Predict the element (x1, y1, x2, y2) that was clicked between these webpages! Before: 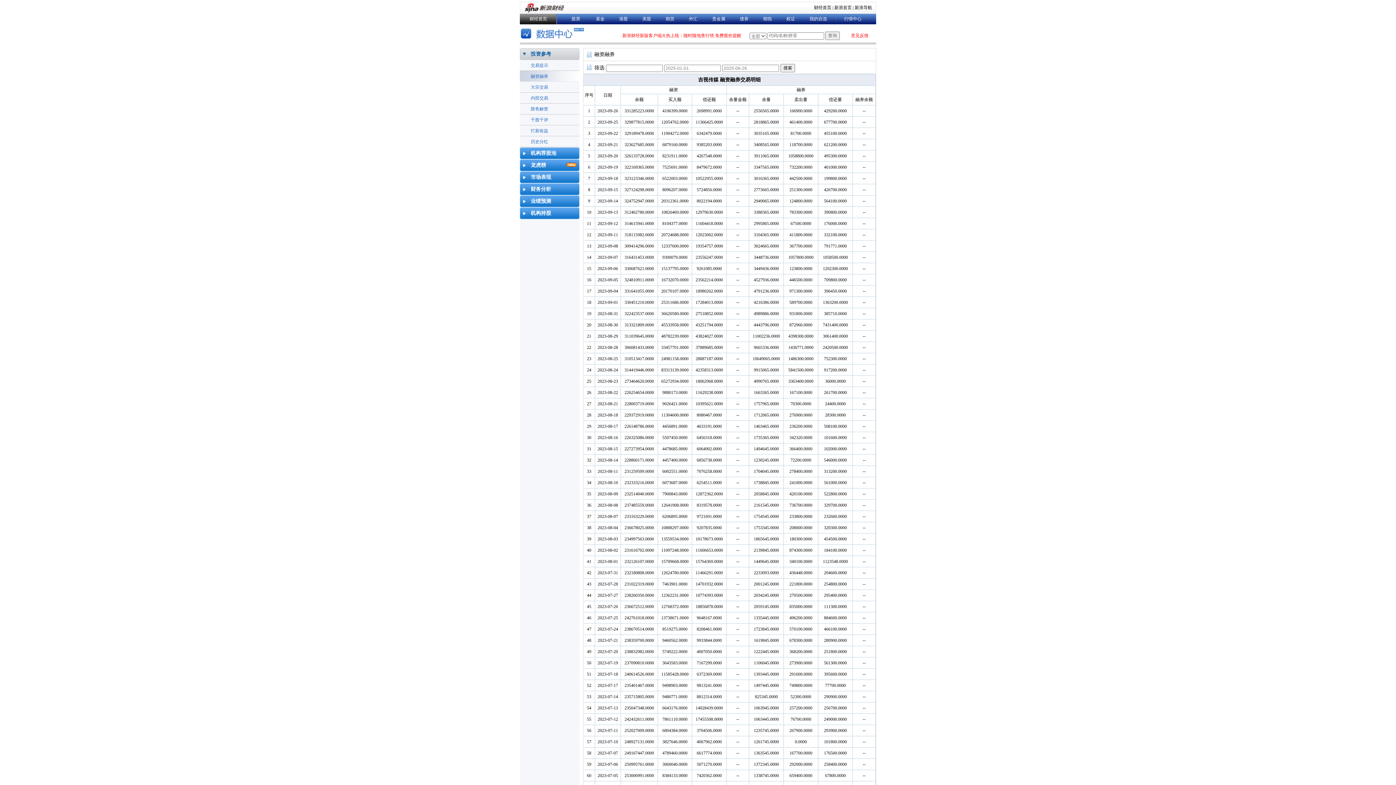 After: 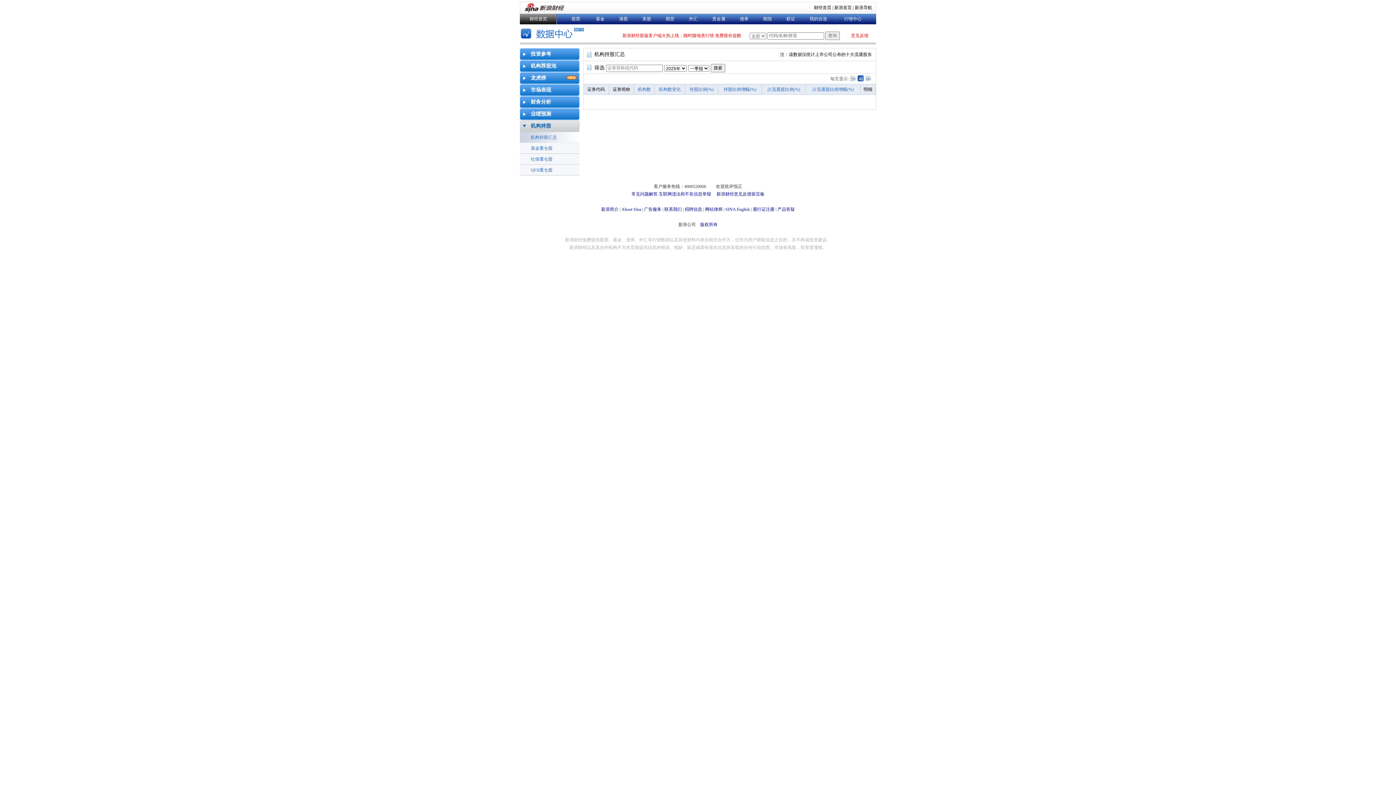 Action: label: 机构持股 bbox: (520, 207, 579, 218)